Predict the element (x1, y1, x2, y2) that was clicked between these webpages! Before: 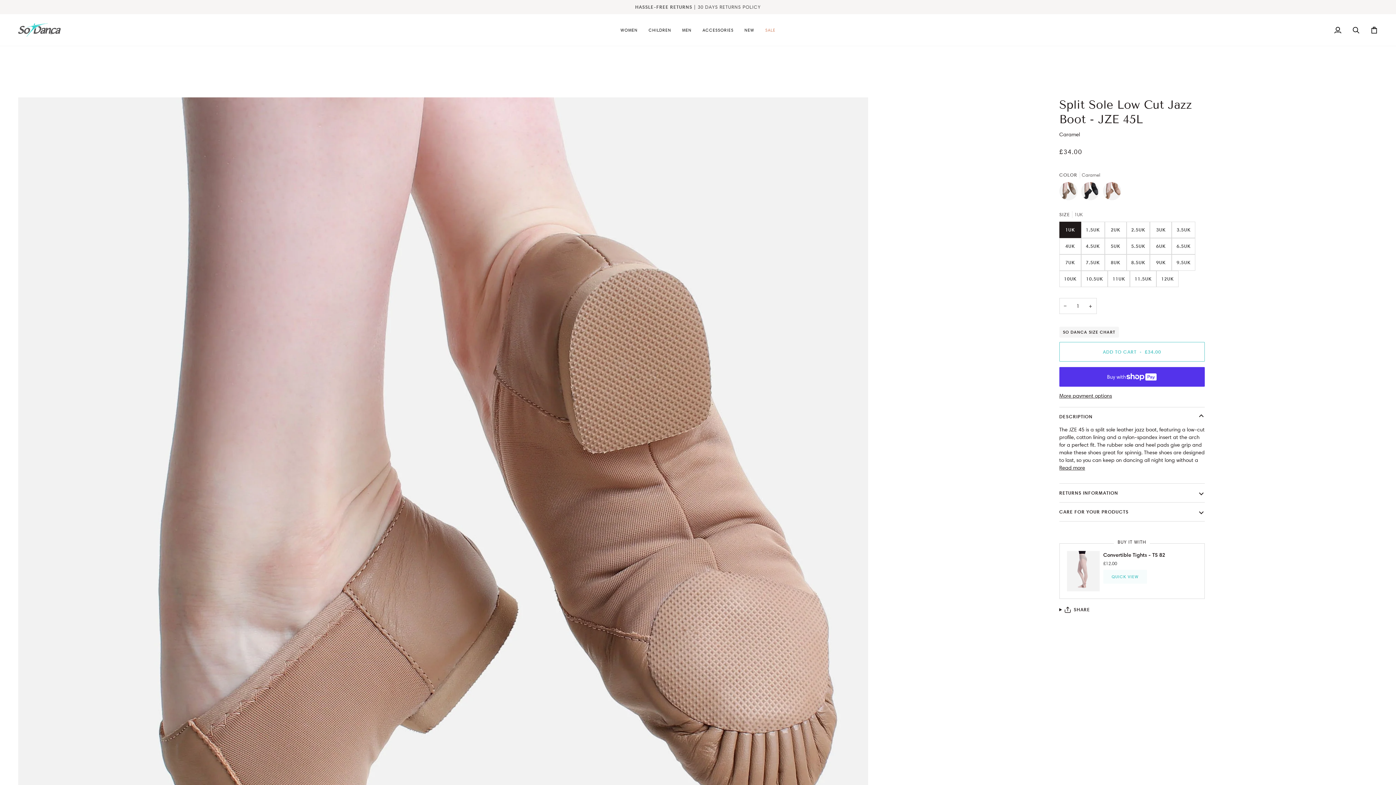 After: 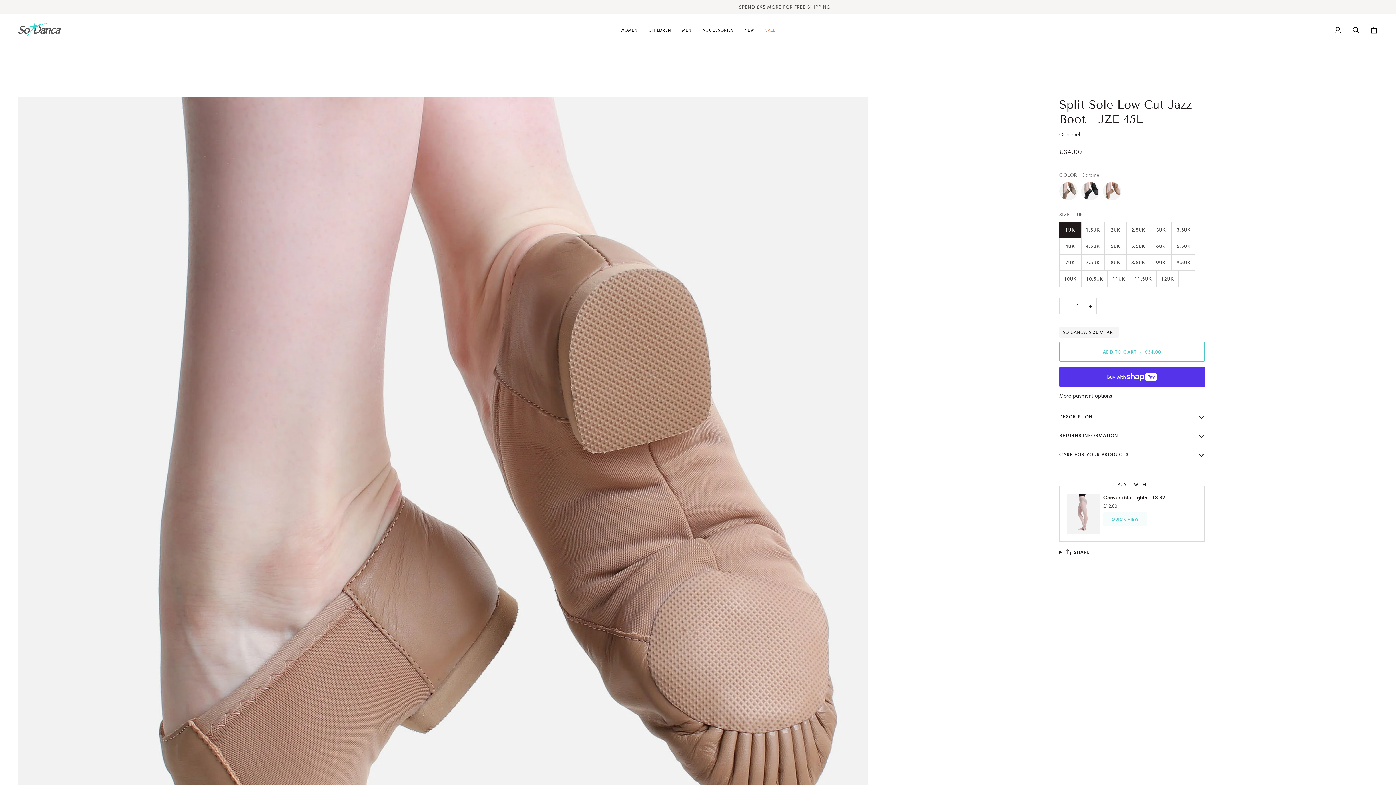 Action: label: DESCRIPTION bbox: (1059, 407, 1205, 426)